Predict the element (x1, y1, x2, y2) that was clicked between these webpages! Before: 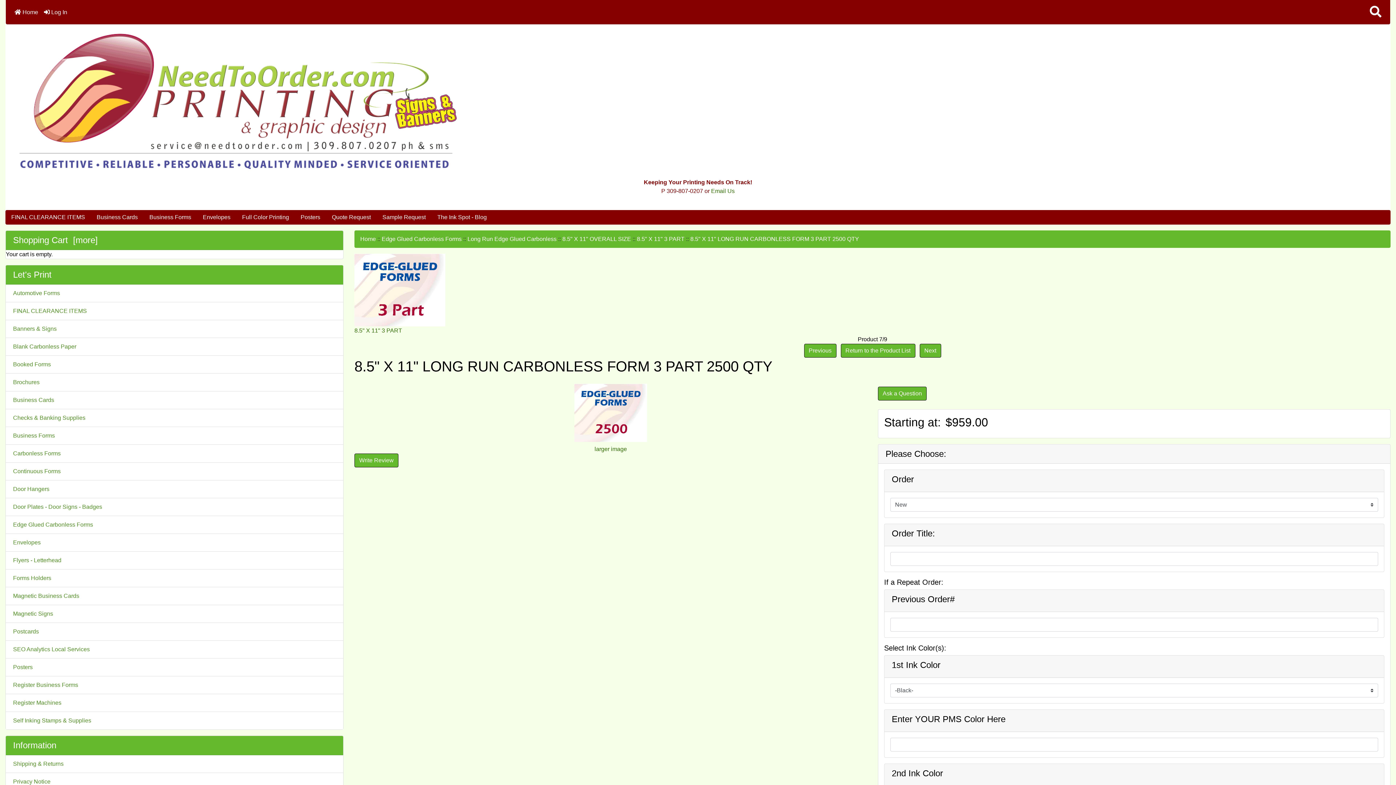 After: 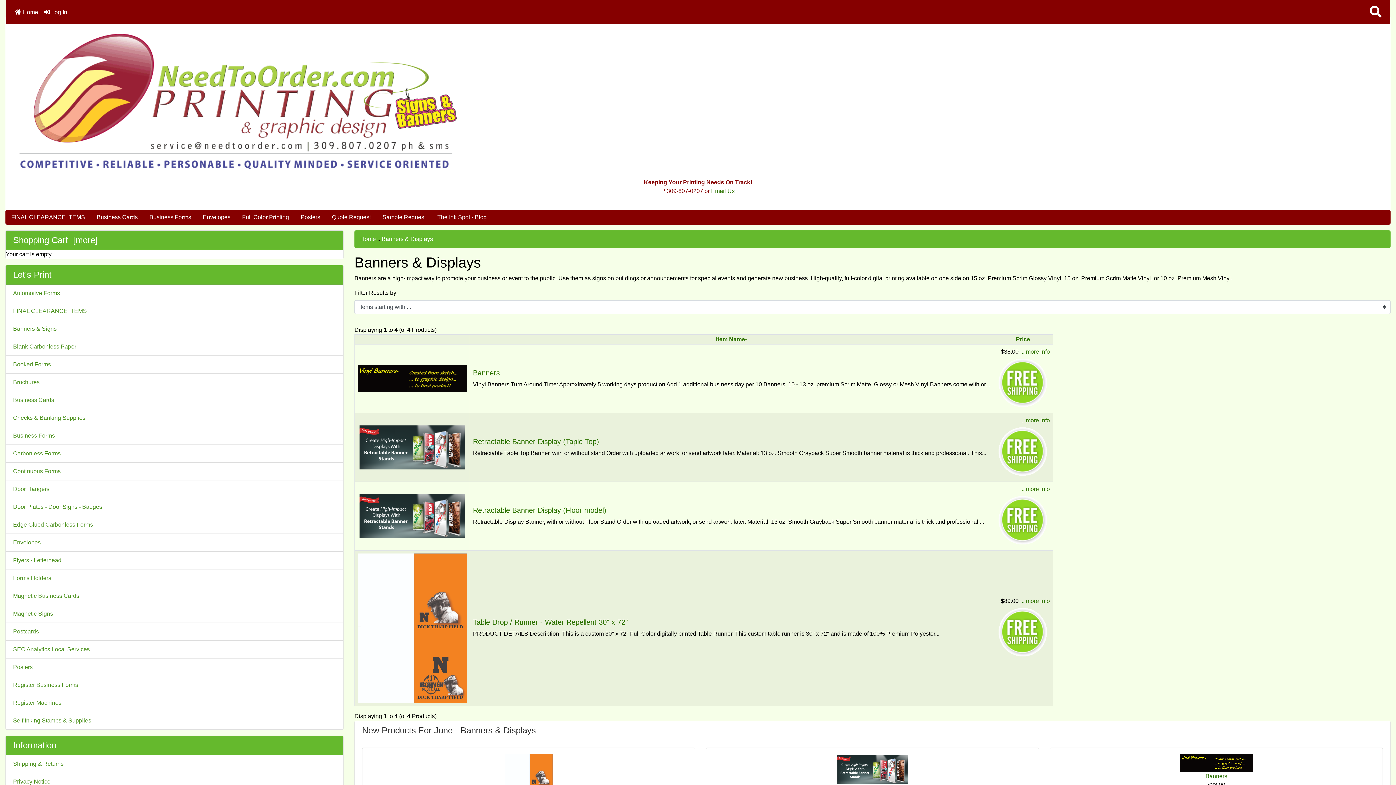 Action: bbox: (5, 320, 343, 338) label: Banners & Signs